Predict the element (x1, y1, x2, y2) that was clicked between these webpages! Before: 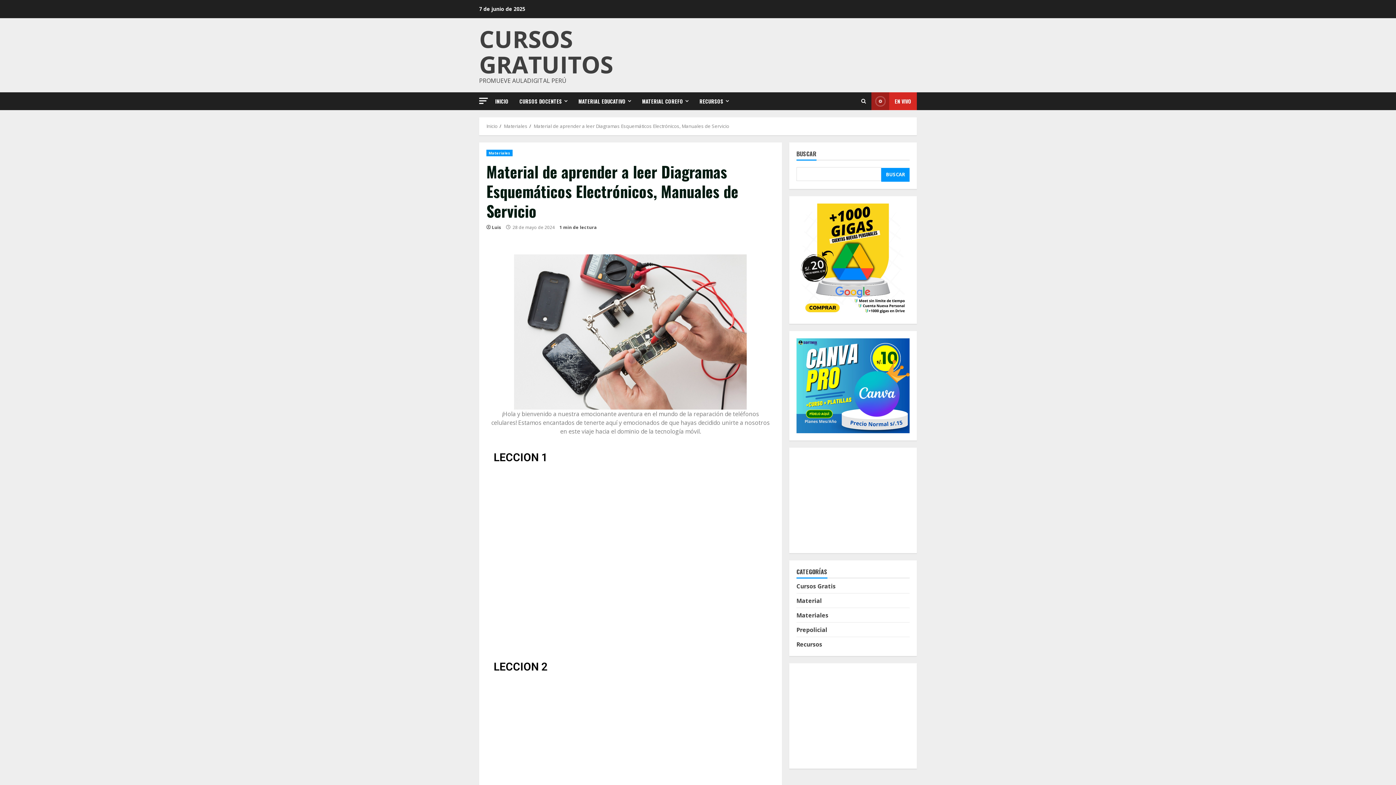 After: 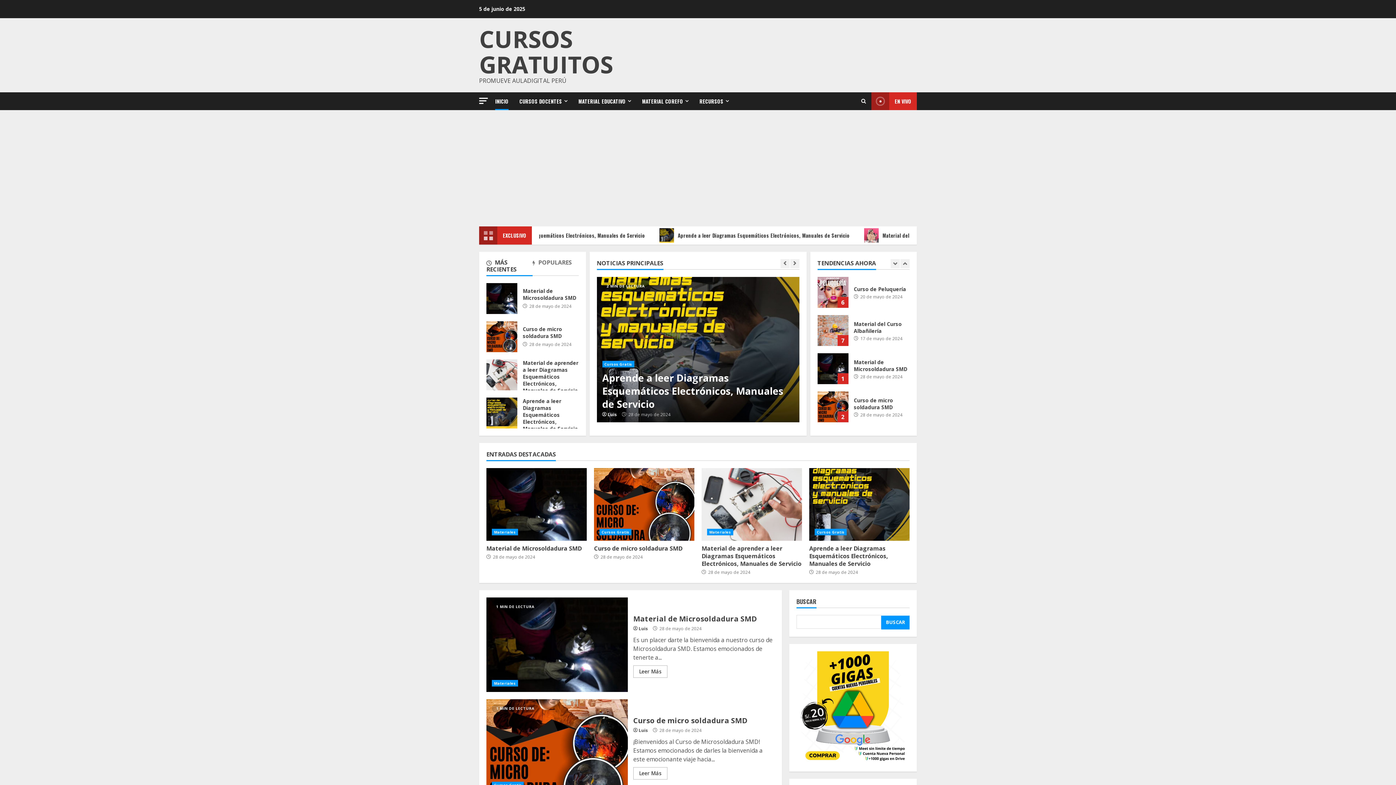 Action: bbox: (495, 92, 514, 110) label: INICIO